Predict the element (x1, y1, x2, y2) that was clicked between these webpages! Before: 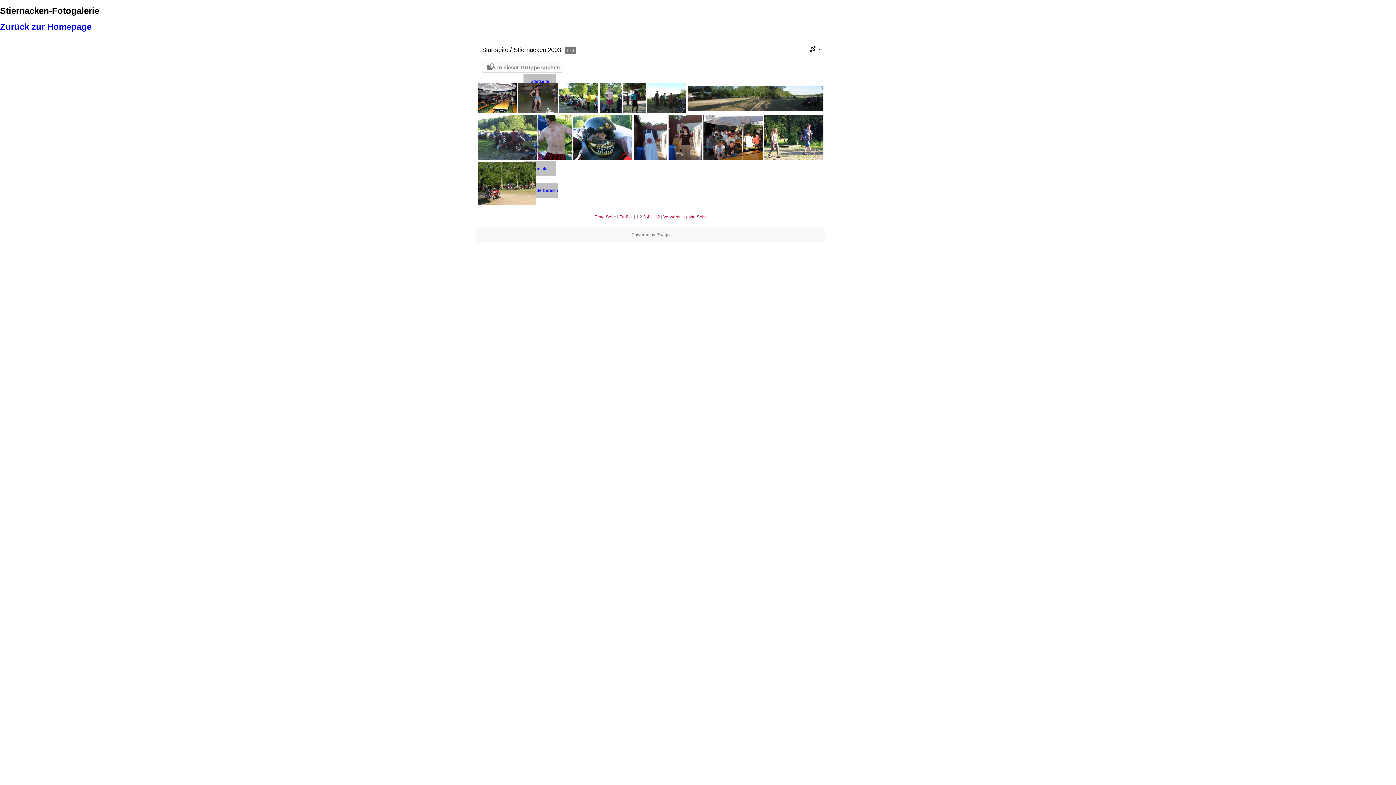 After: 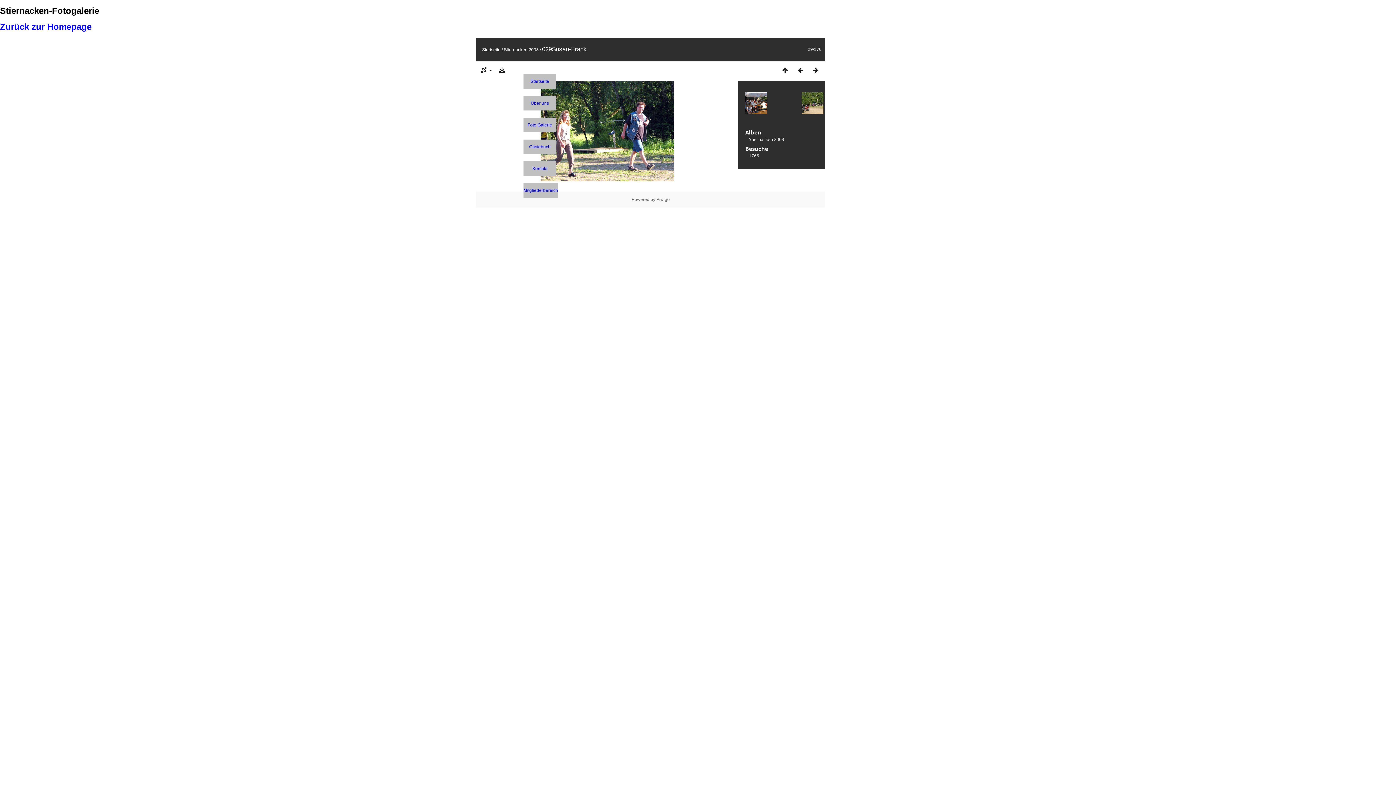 Action: bbox: (764, 115, 824, 160)